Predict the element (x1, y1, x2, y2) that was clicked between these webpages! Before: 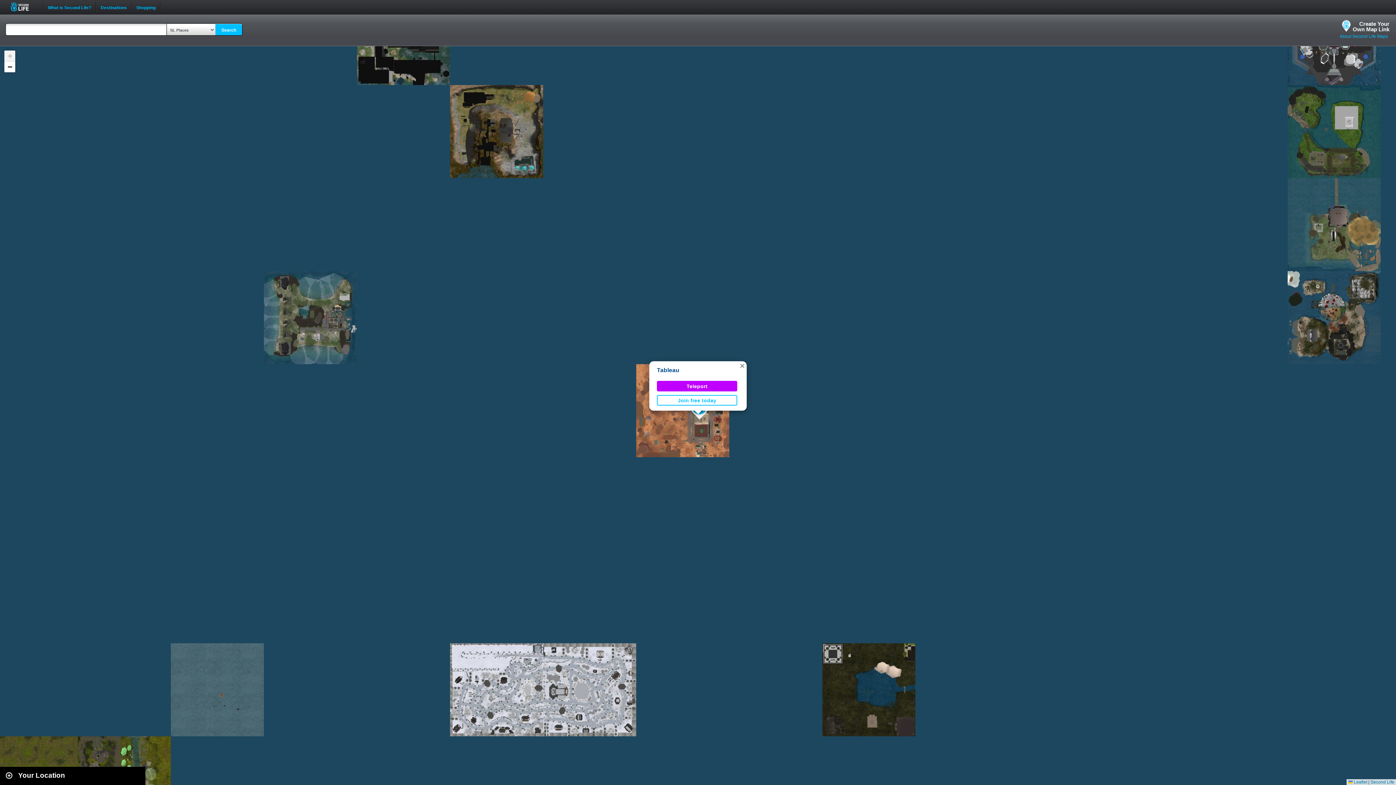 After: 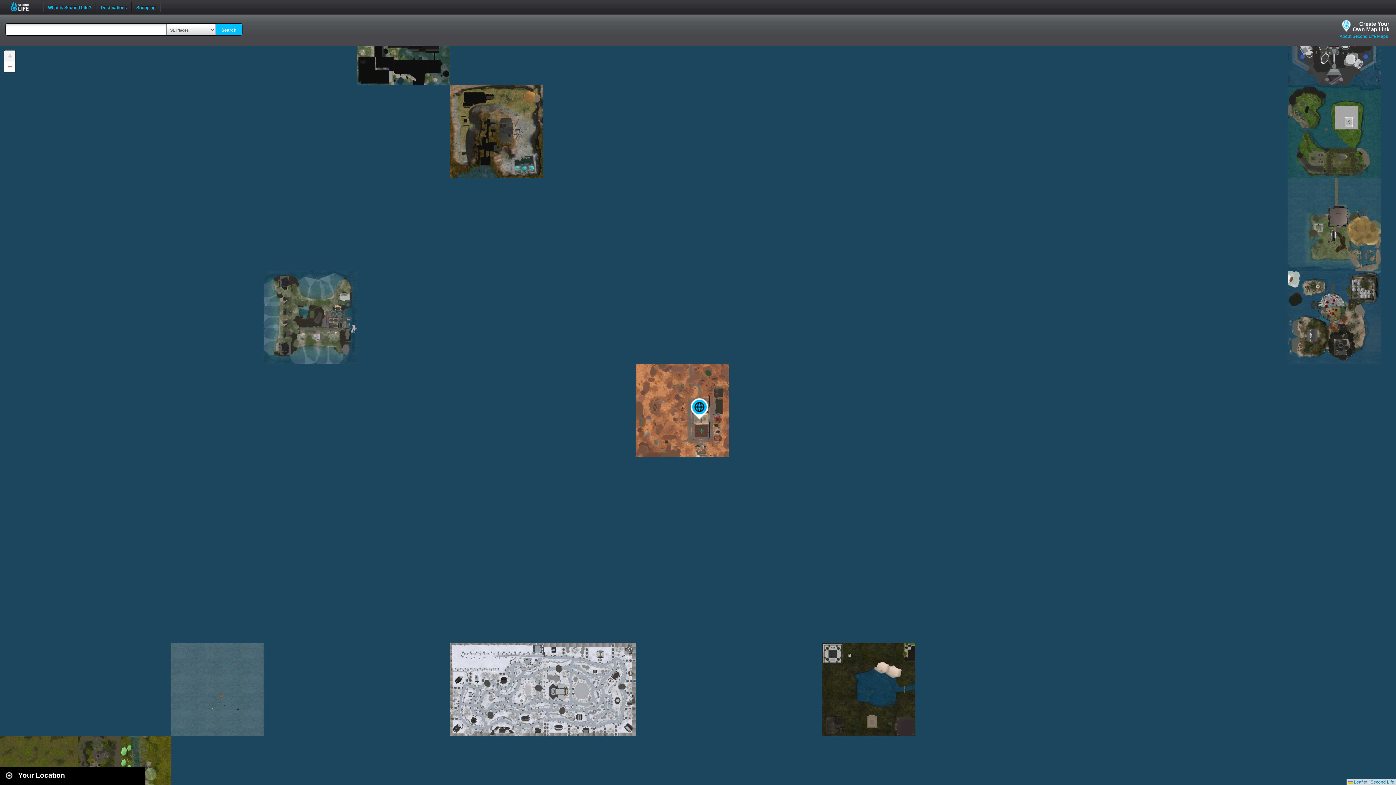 Action: label: Close popup bbox: (738, 361, 746, 370)